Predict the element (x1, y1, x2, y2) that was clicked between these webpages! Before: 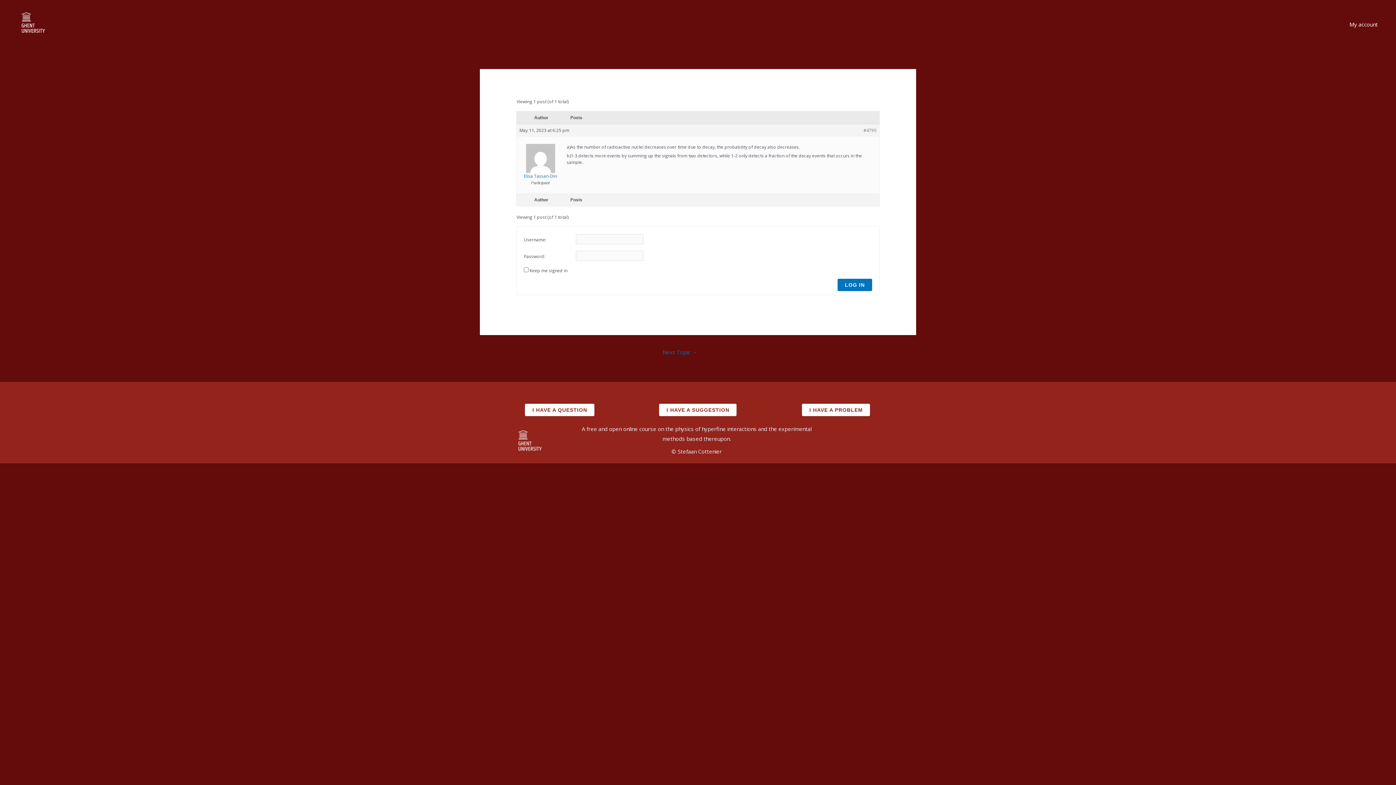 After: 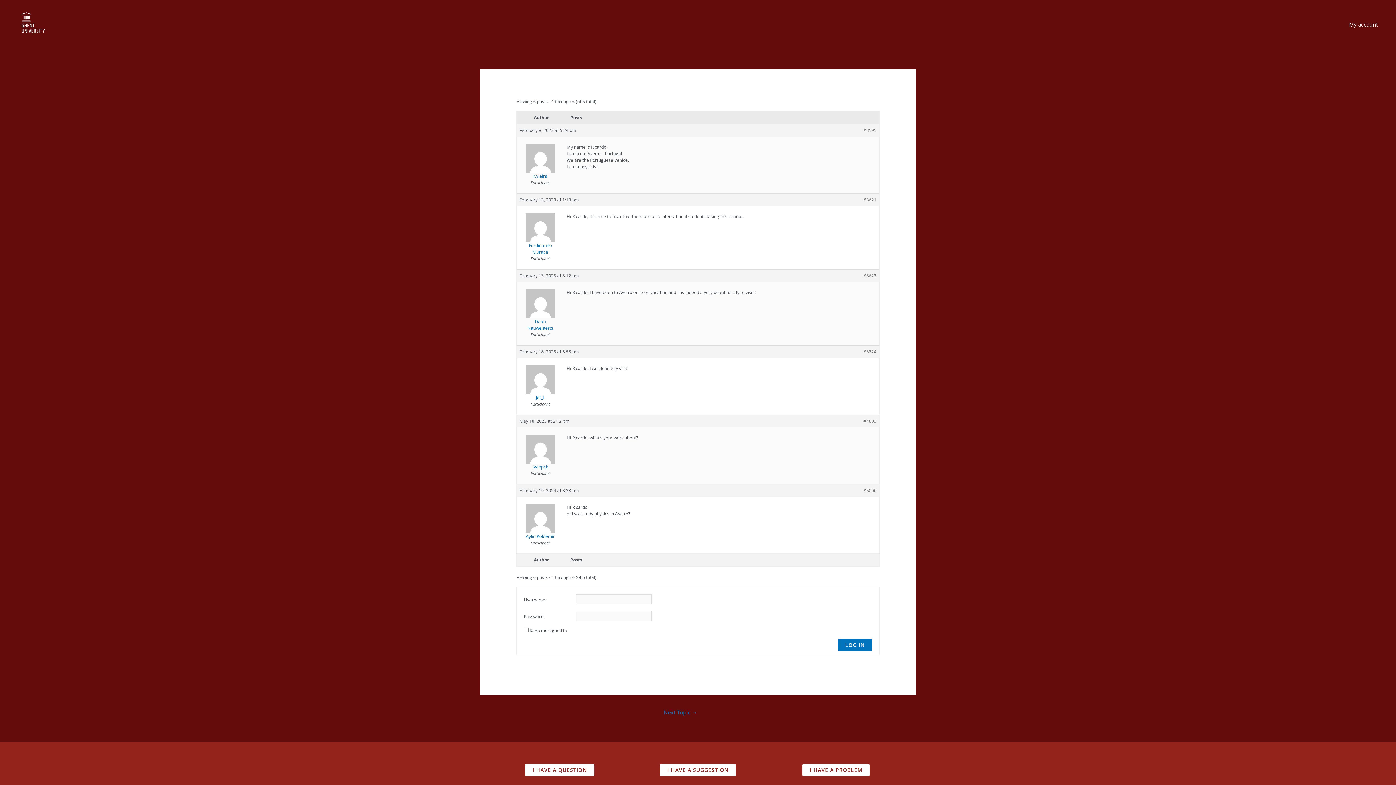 Action: label: Next Topic → bbox: (662, 346, 697, 359)